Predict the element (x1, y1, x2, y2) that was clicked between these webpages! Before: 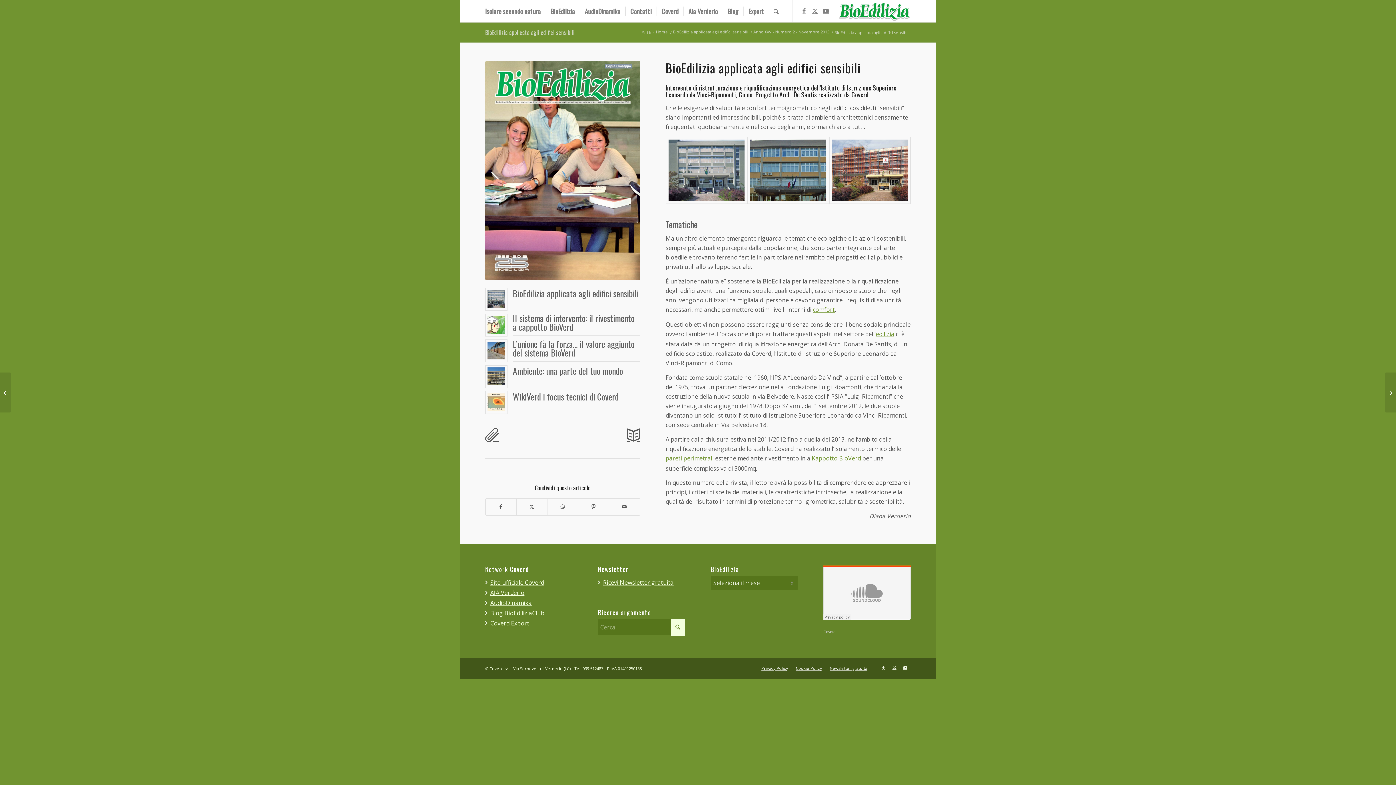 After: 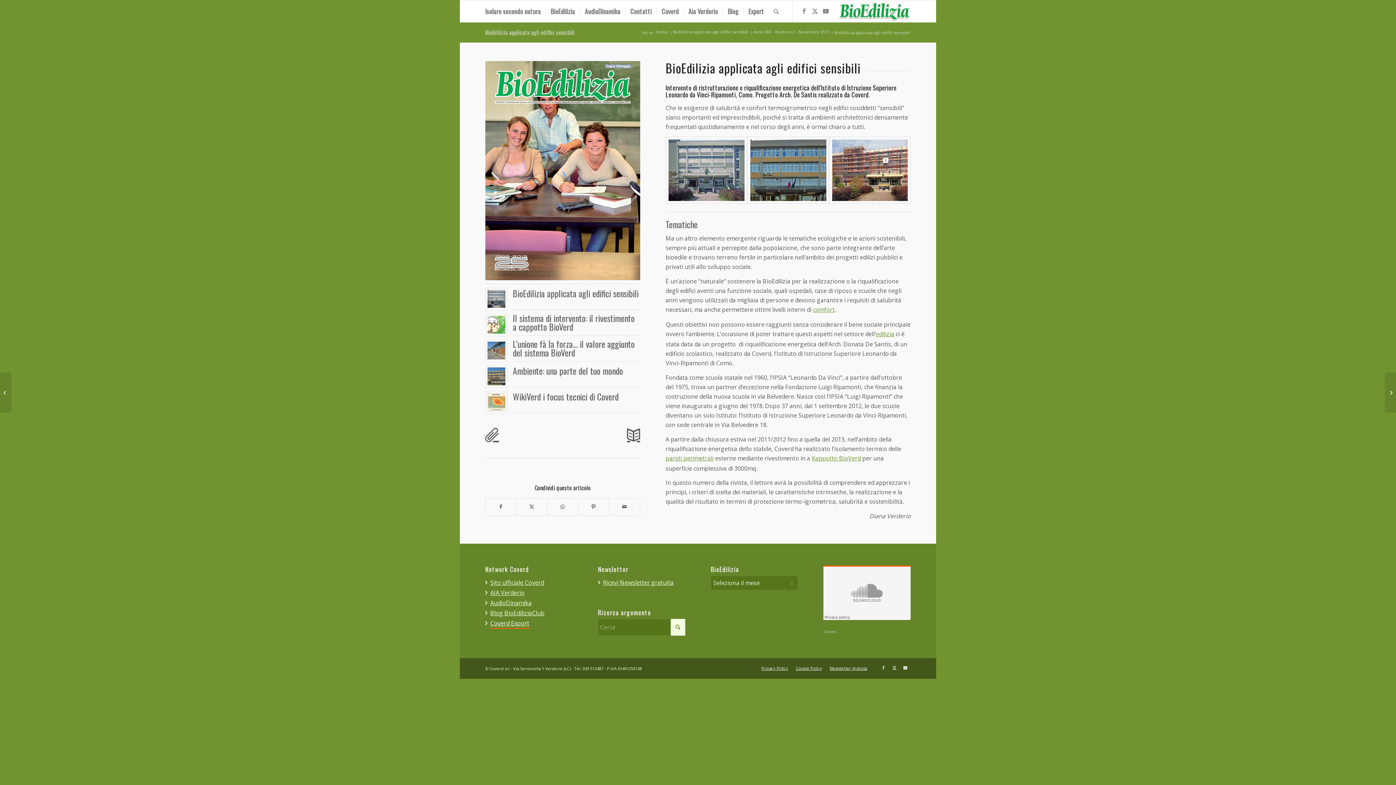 Action: bbox: (490, 618, 529, 629) label: Coverd Export